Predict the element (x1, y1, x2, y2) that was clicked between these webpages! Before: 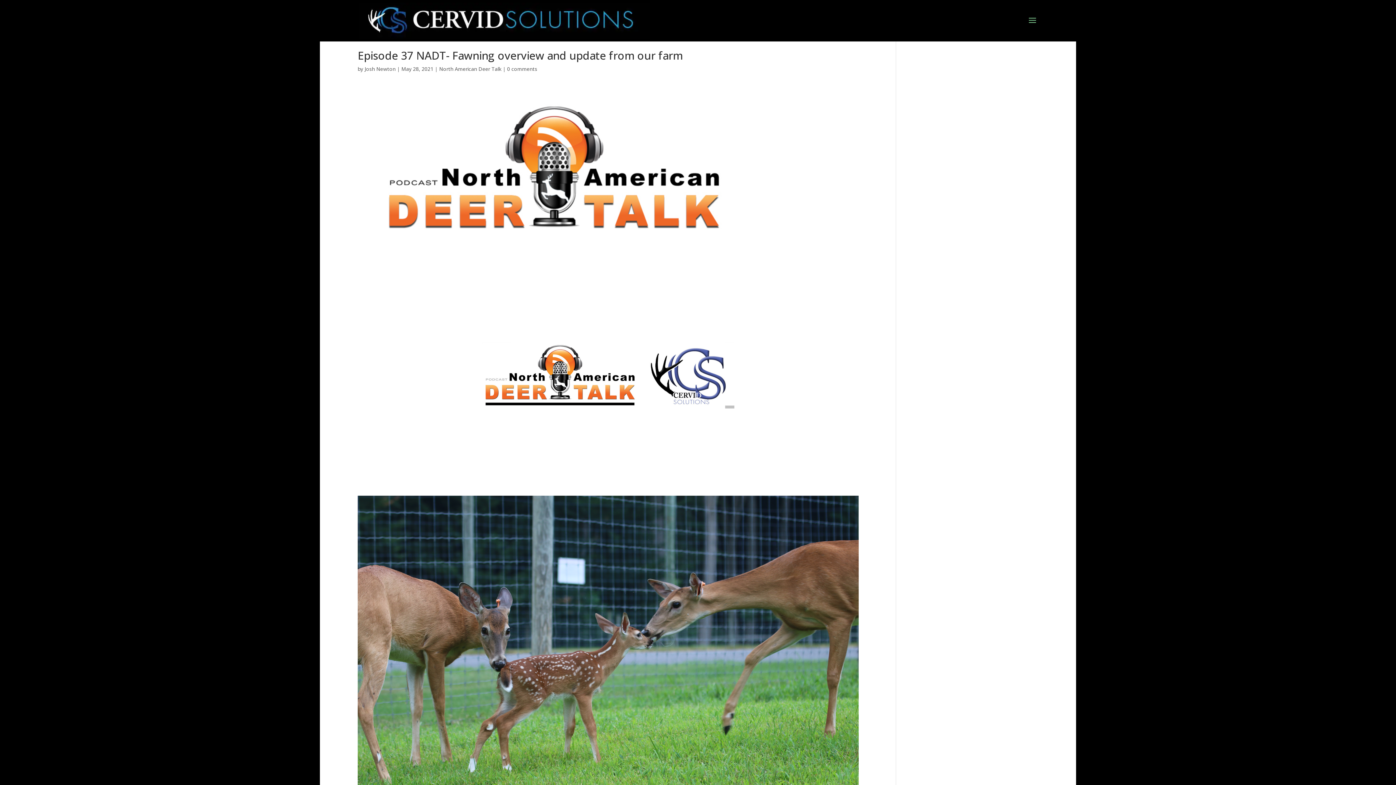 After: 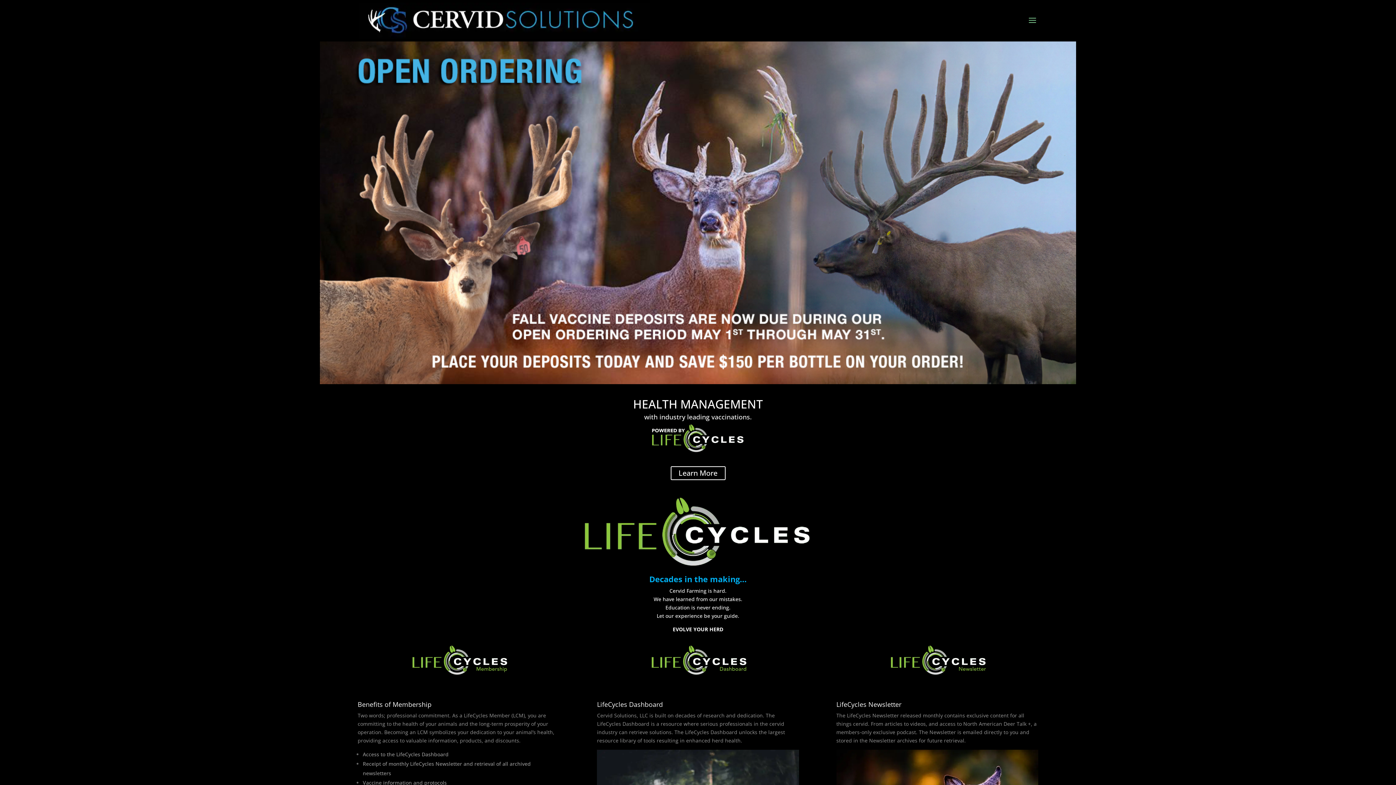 Action: bbox: (357, 55, 1038, 62)